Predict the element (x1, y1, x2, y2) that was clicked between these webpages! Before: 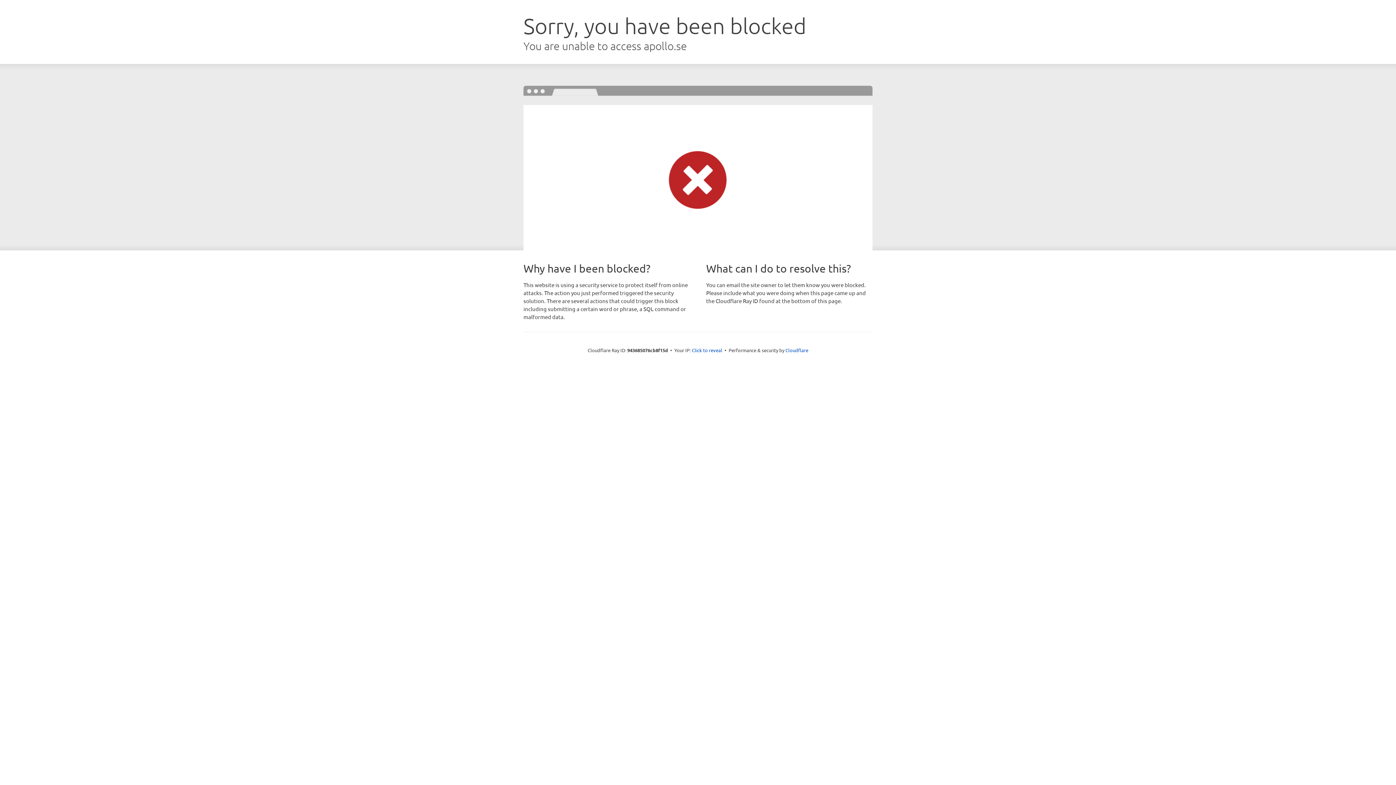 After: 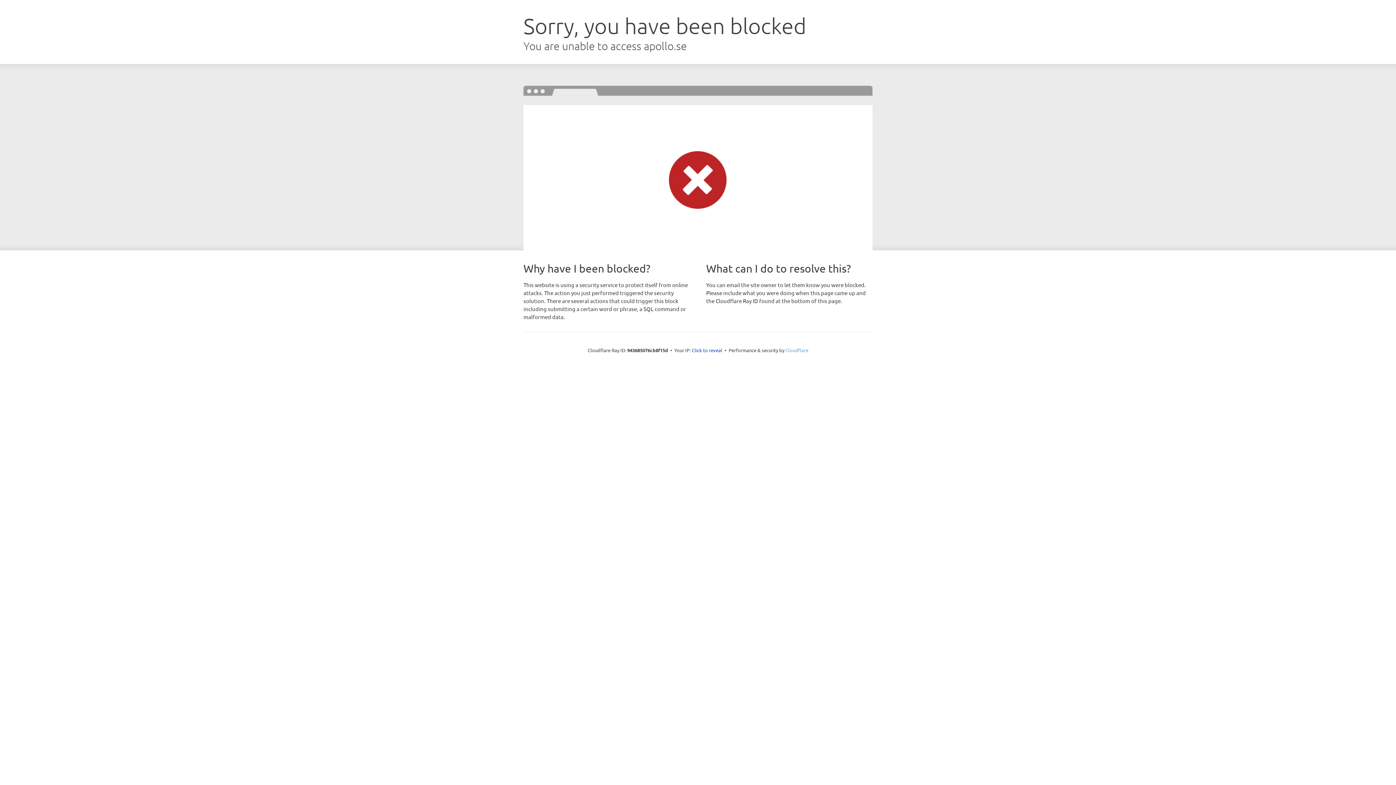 Action: bbox: (785, 347, 808, 353) label: Cloudflare